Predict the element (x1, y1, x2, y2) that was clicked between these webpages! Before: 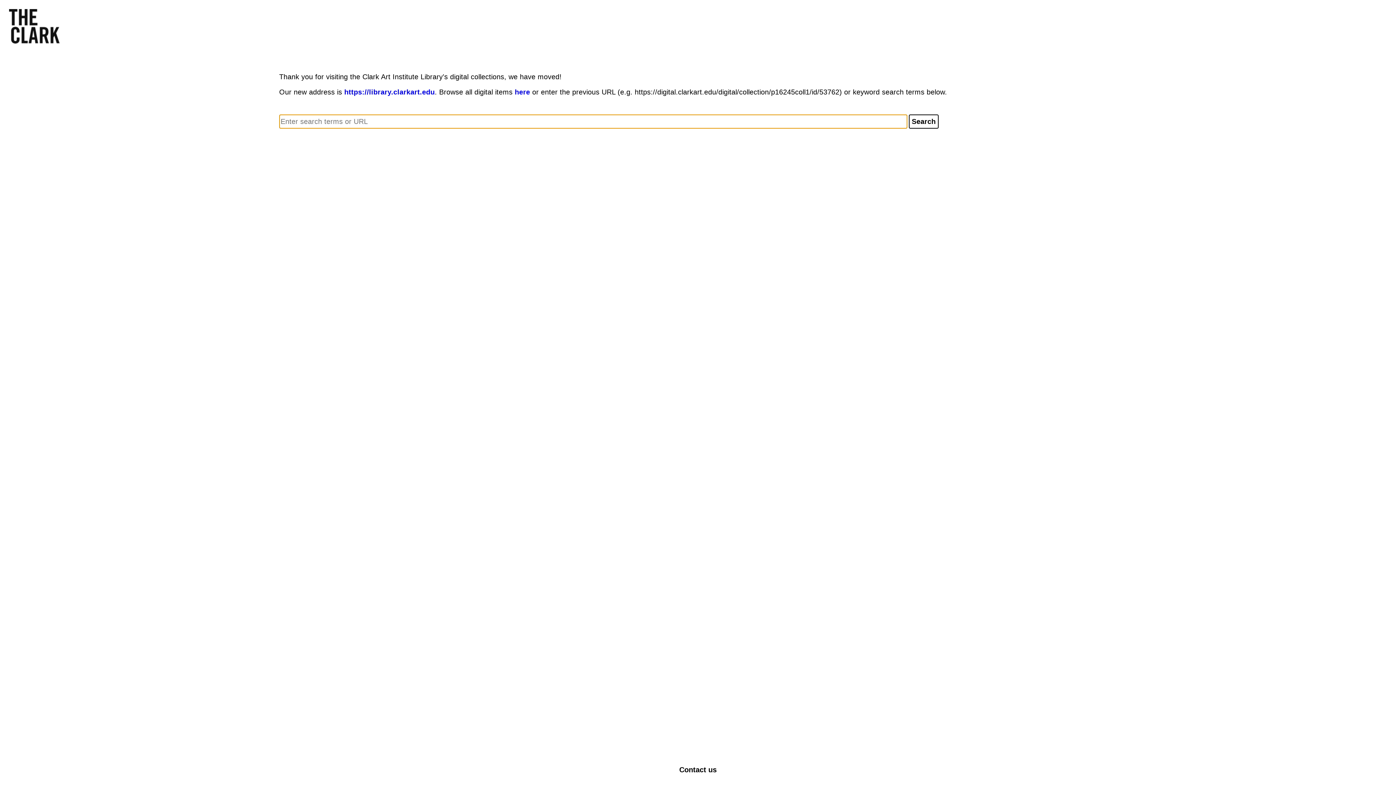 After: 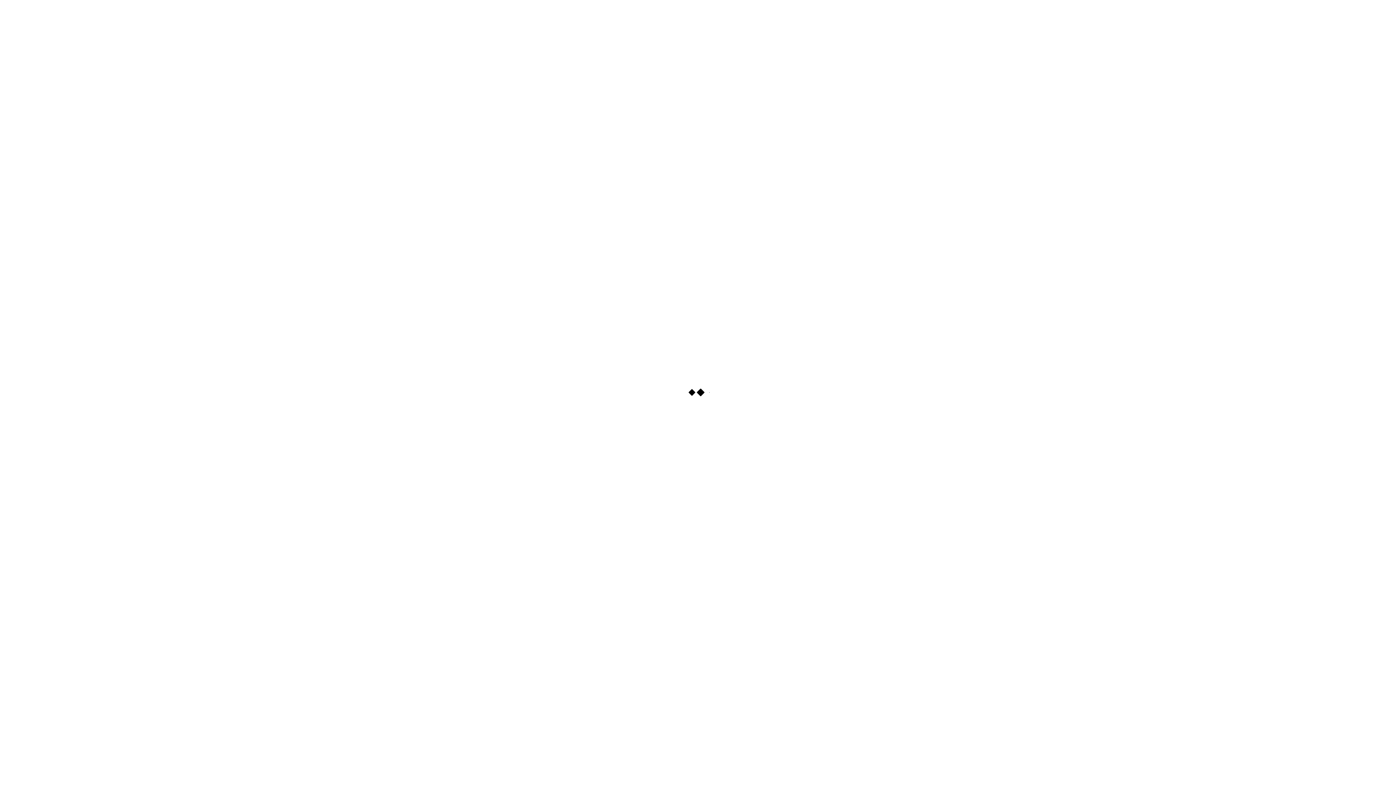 Action: bbox: (514, 88, 530, 96) label: here